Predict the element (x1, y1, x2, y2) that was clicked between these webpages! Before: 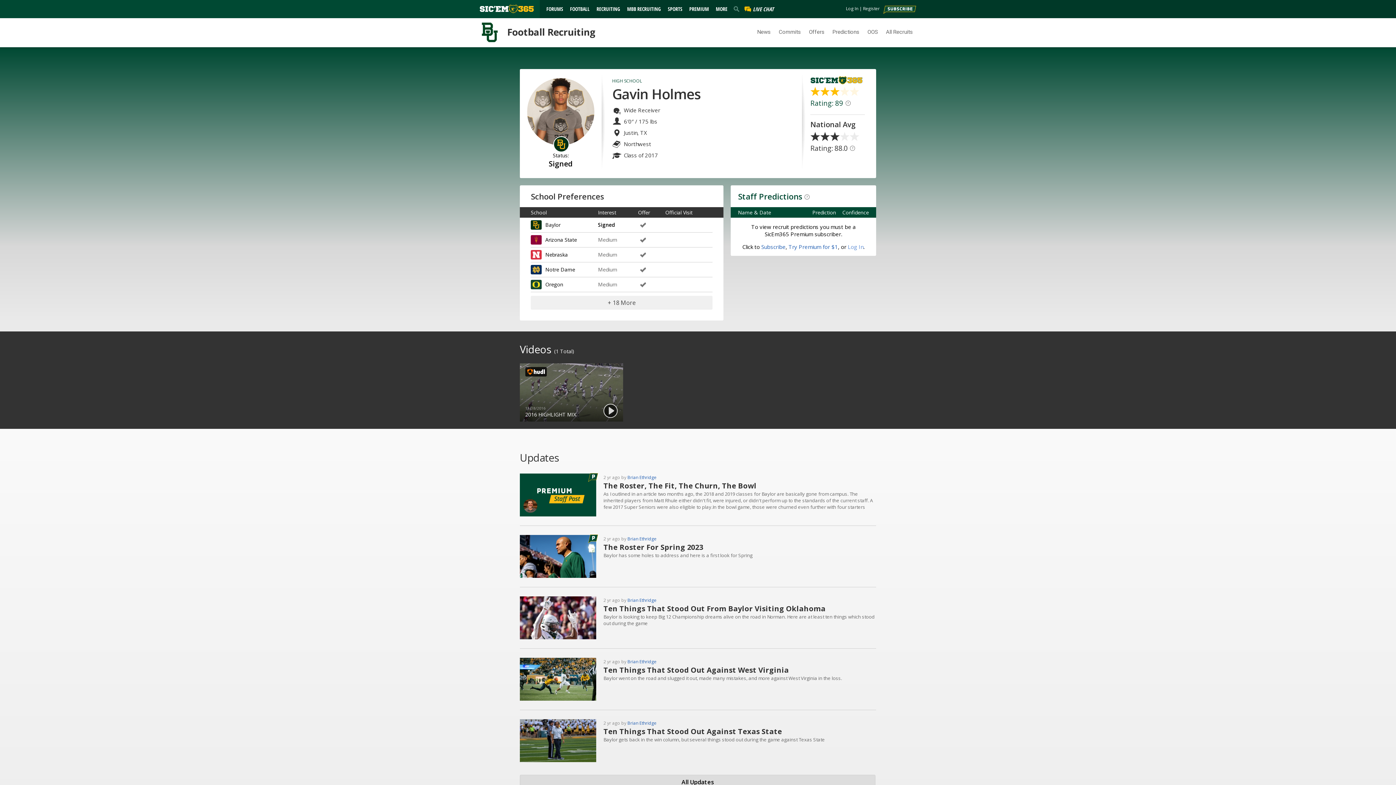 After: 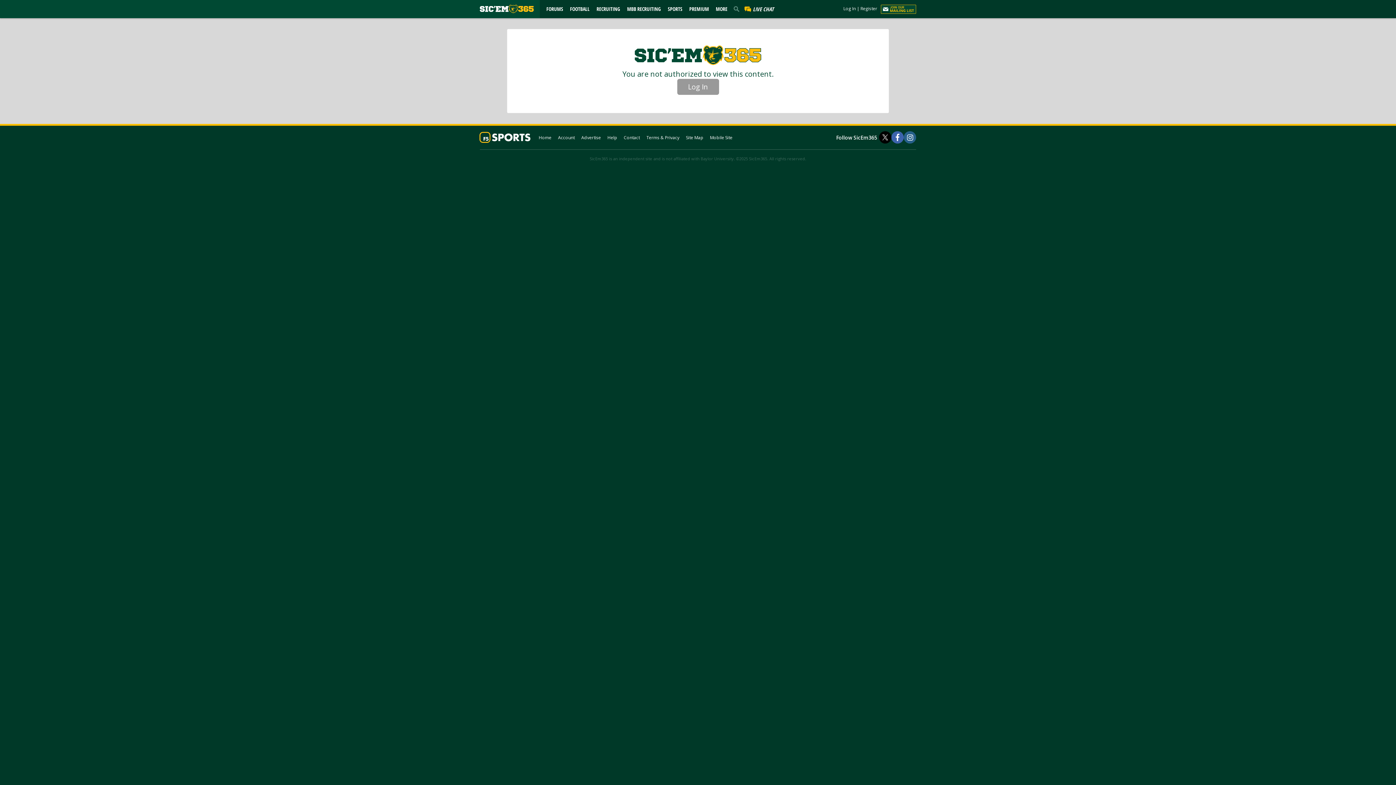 Action: label: LIVE CHAT bbox: (744, 0, 773, 12)